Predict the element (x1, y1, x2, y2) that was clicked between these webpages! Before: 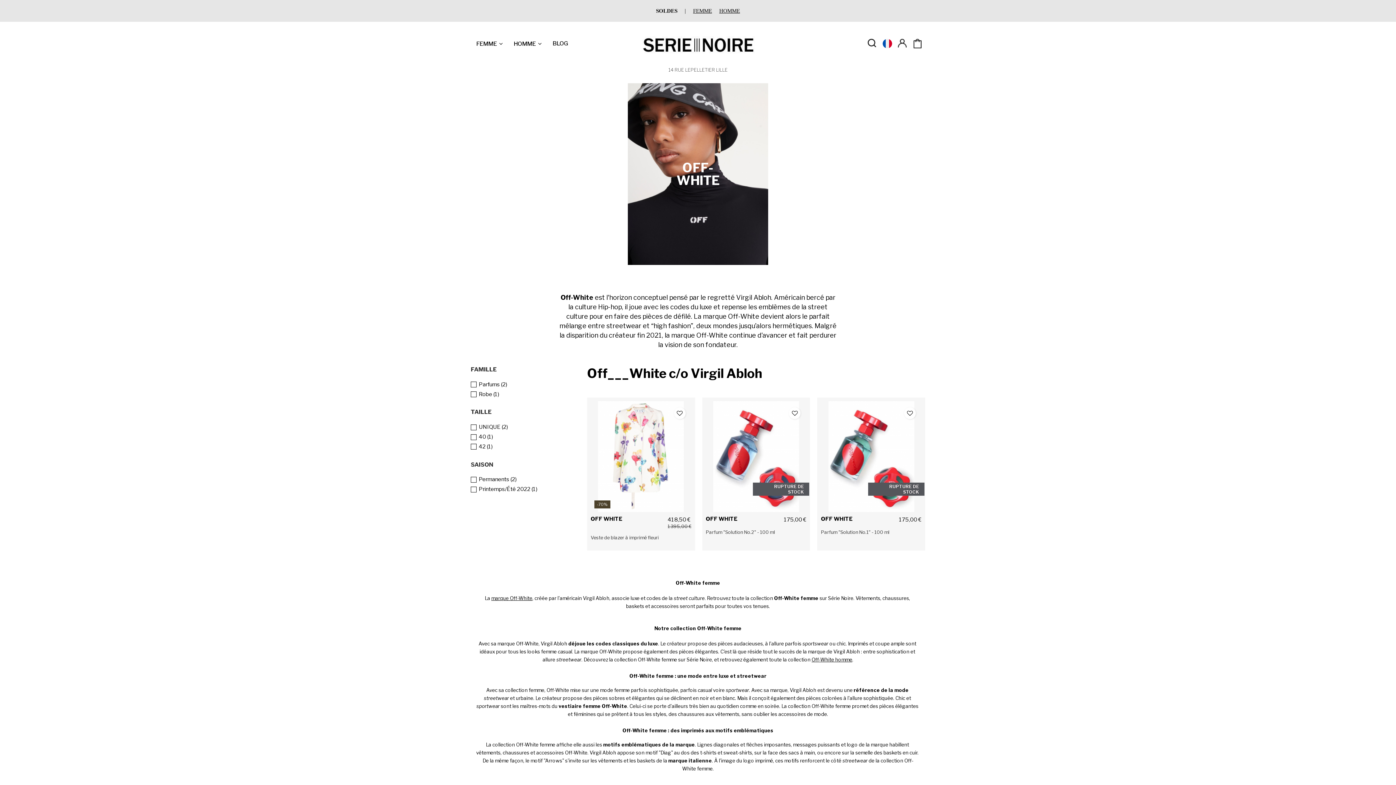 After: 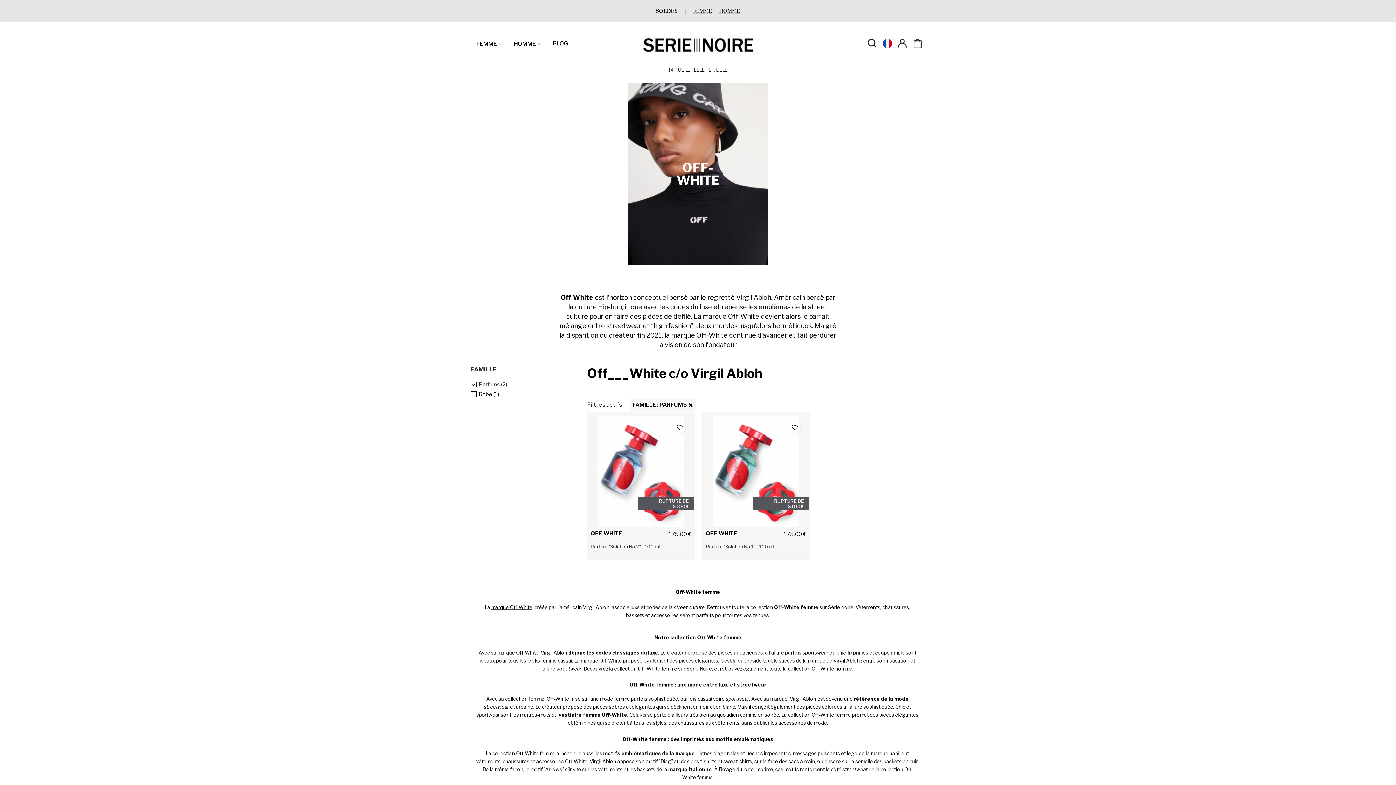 Action: bbox: (478, 381, 507, 387) label: Parfums (2)